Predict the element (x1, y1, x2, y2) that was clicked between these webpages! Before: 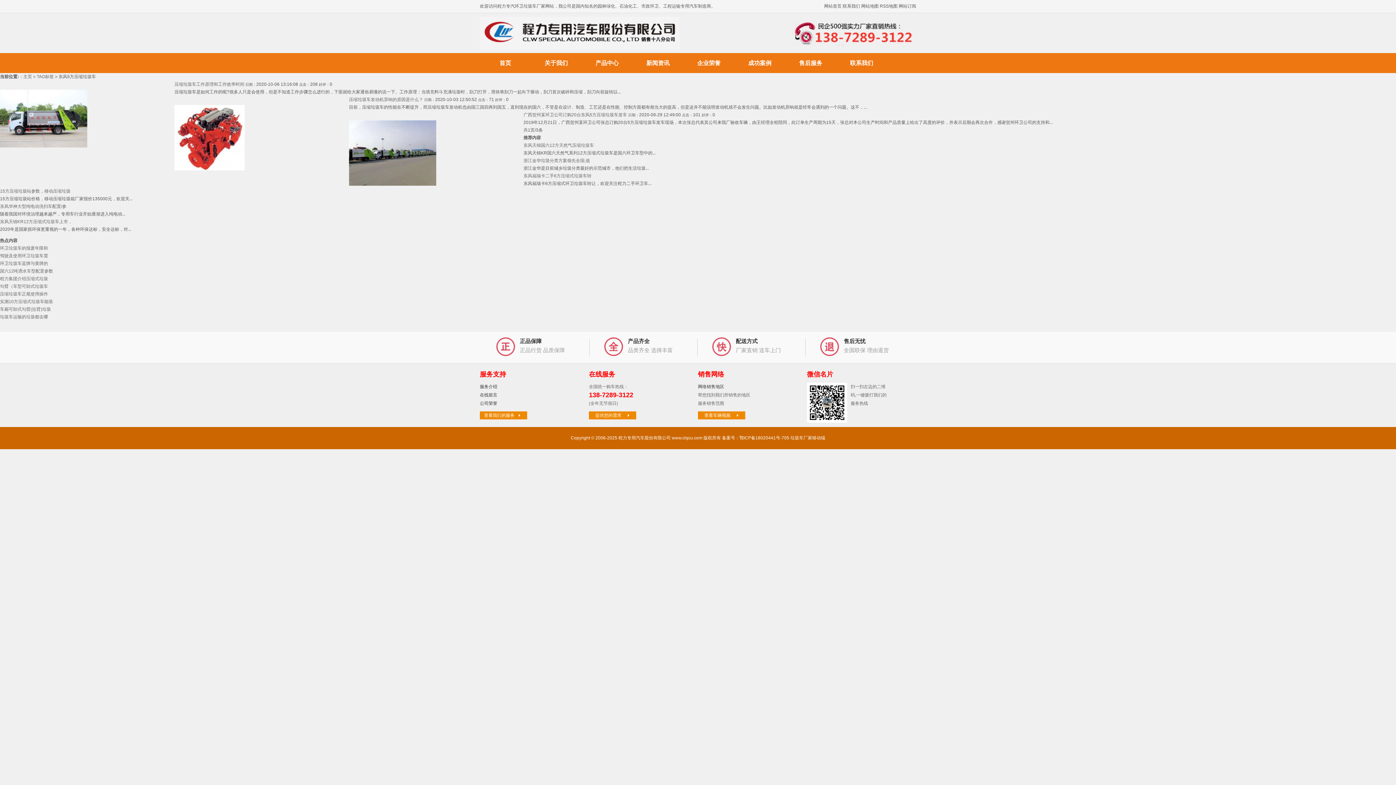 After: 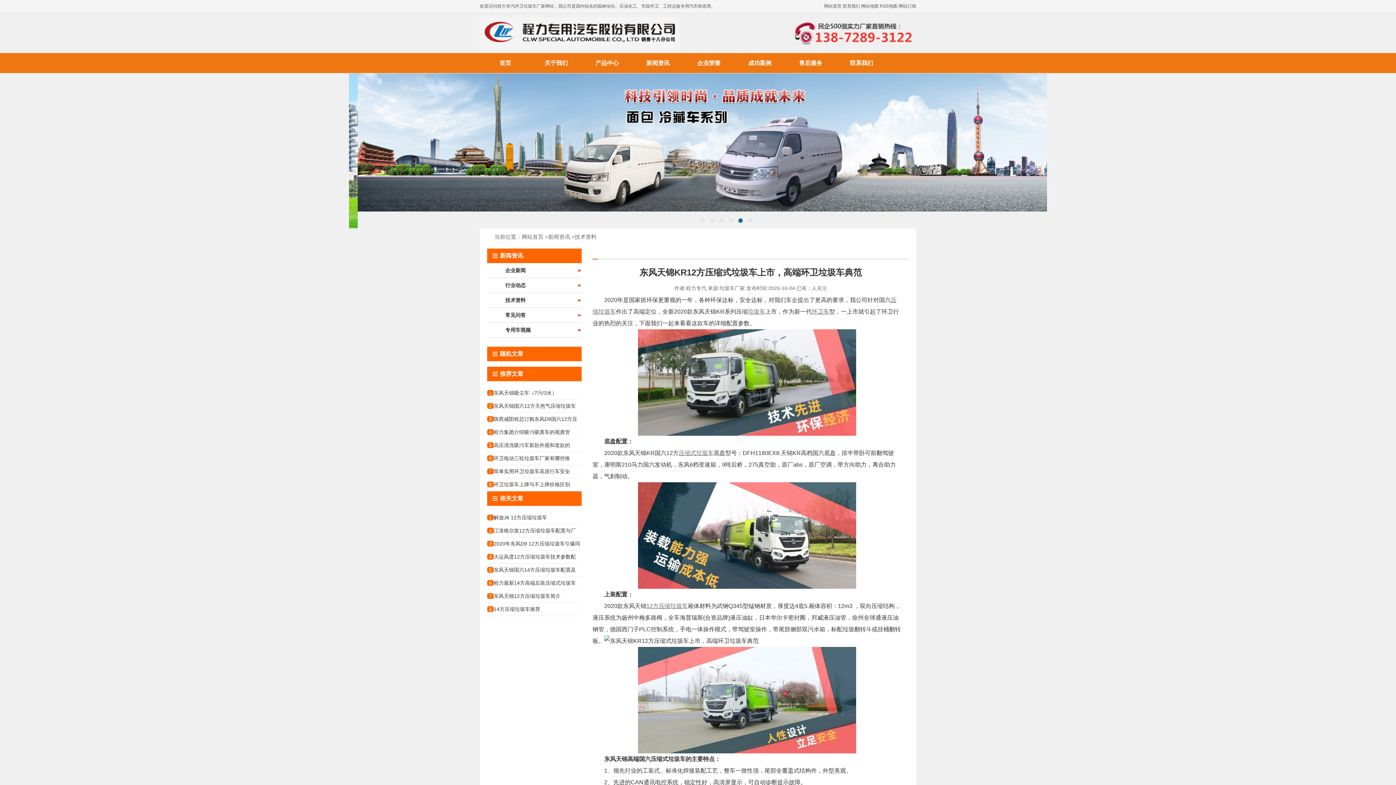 Action: label: 东风天锦KR12方压缩式垃圾车上市， bbox: (0, 219, 72, 224)